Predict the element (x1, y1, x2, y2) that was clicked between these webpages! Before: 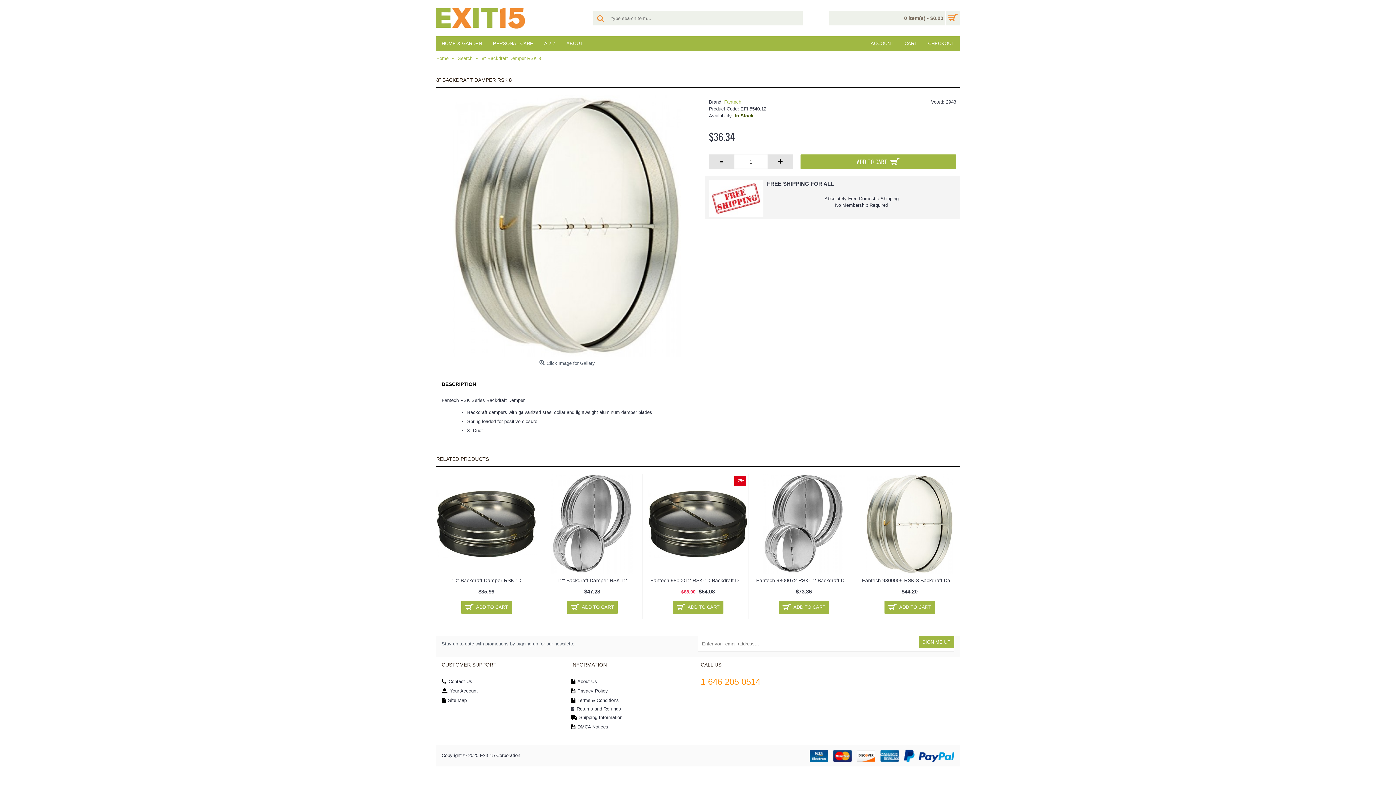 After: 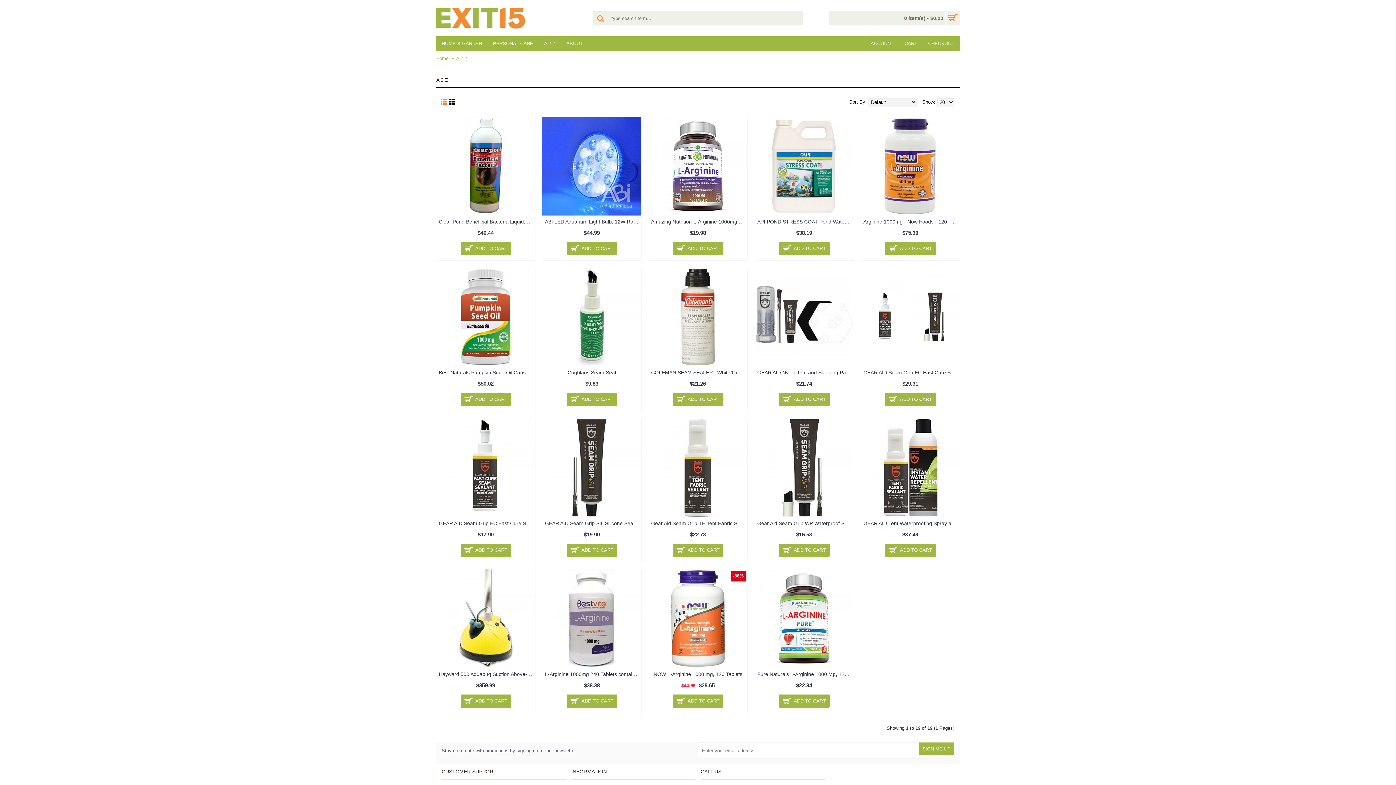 Action: bbox: (538, 36, 561, 50) label: A 2 Z